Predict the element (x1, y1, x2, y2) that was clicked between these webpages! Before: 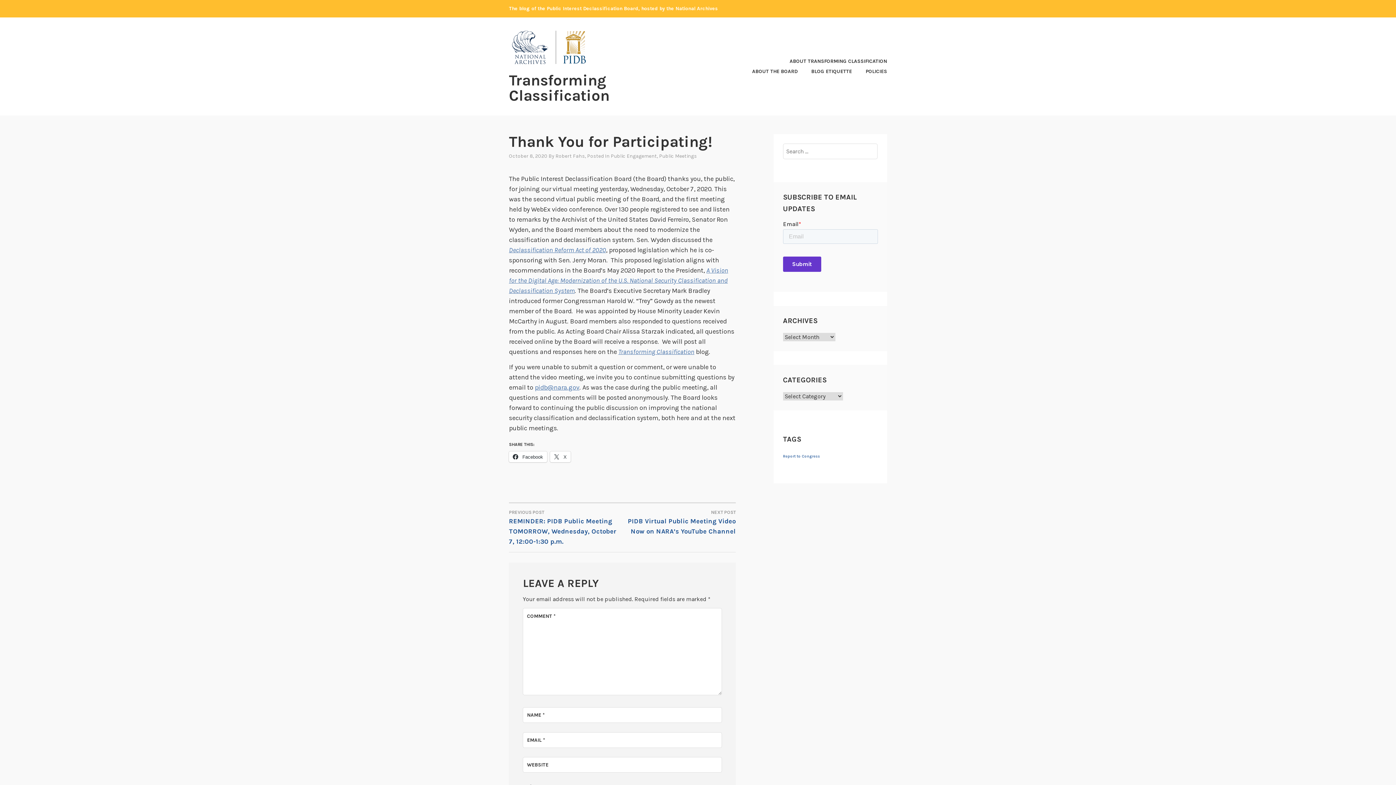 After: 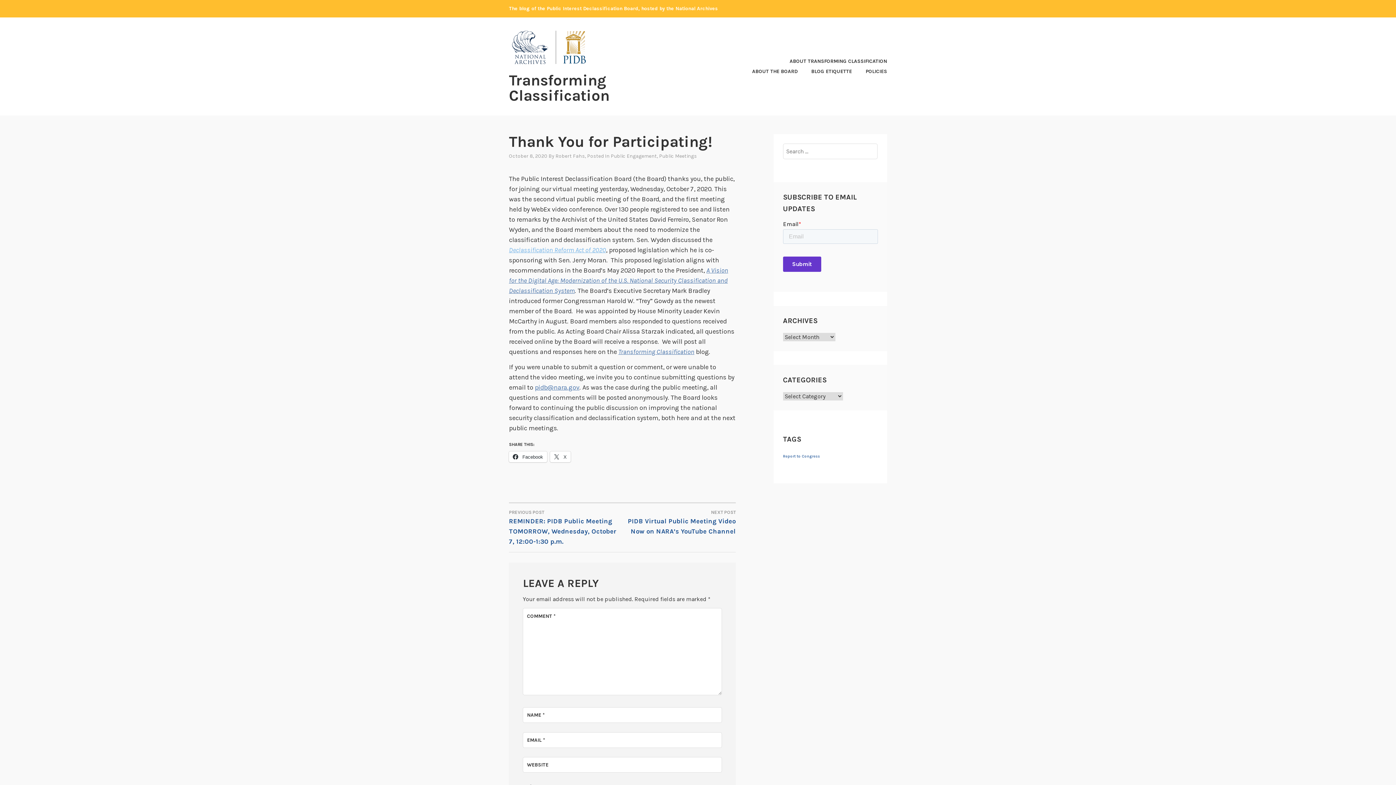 Action: label: Declassification Reform Act of 2020 bbox: (509, 246, 606, 254)